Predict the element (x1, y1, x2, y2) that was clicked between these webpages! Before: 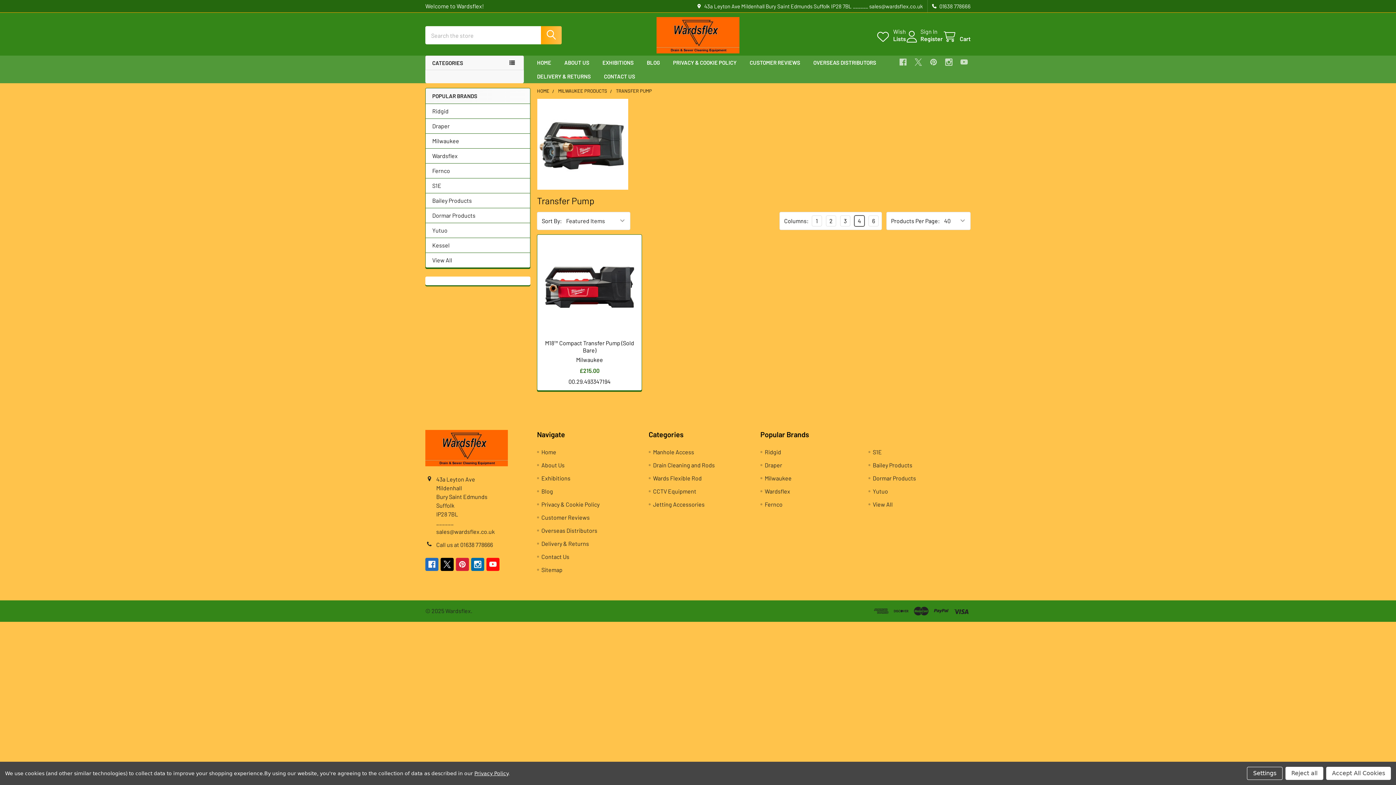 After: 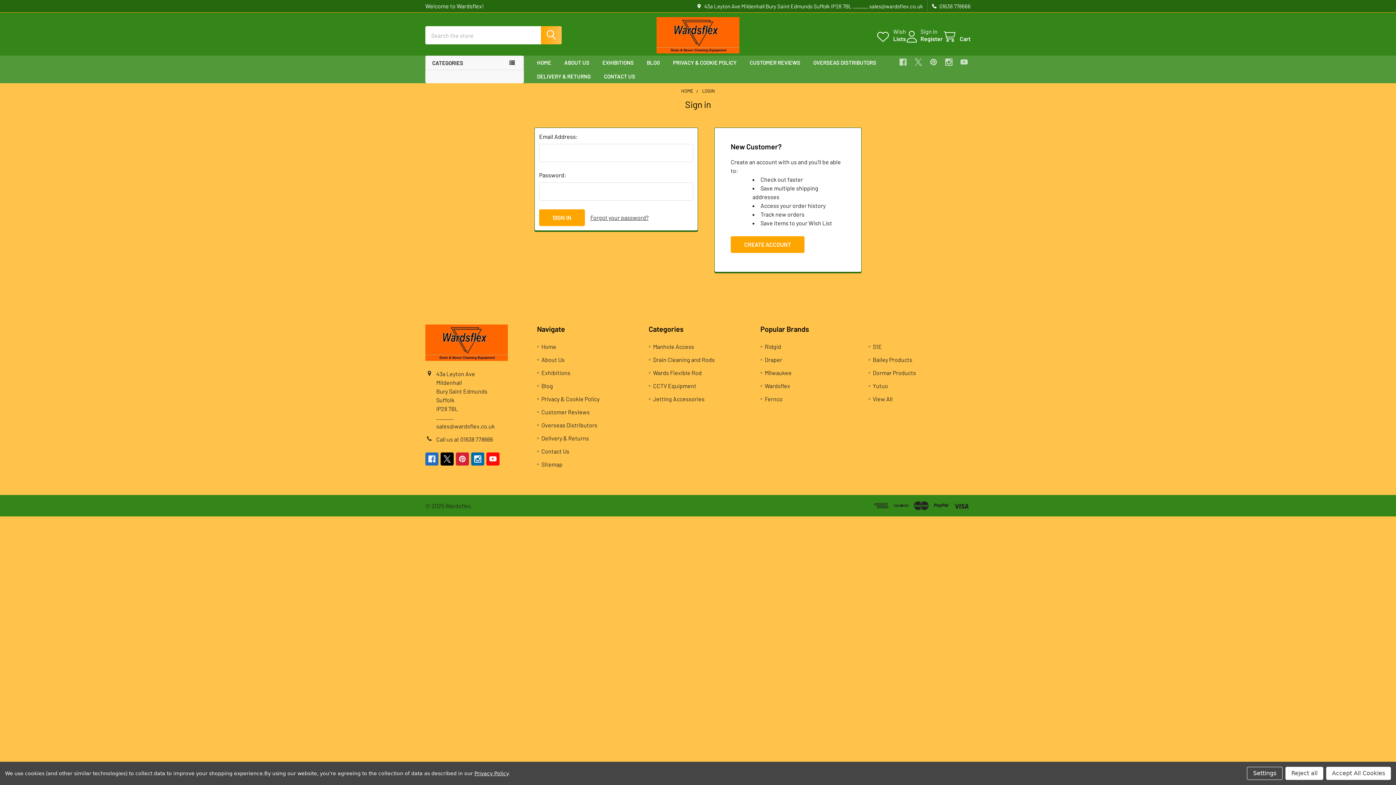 Action: bbox: (920, 28, 937, 35) label: Sign In